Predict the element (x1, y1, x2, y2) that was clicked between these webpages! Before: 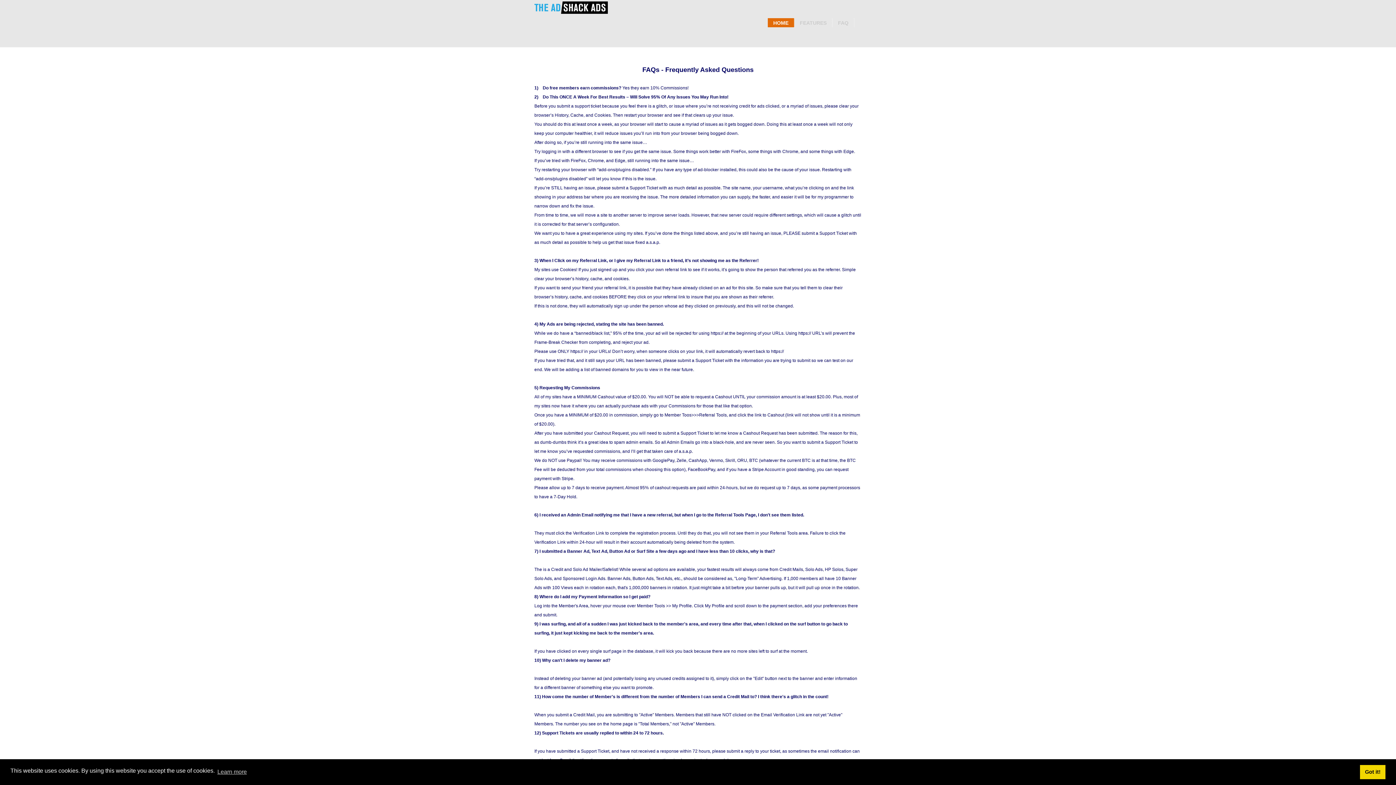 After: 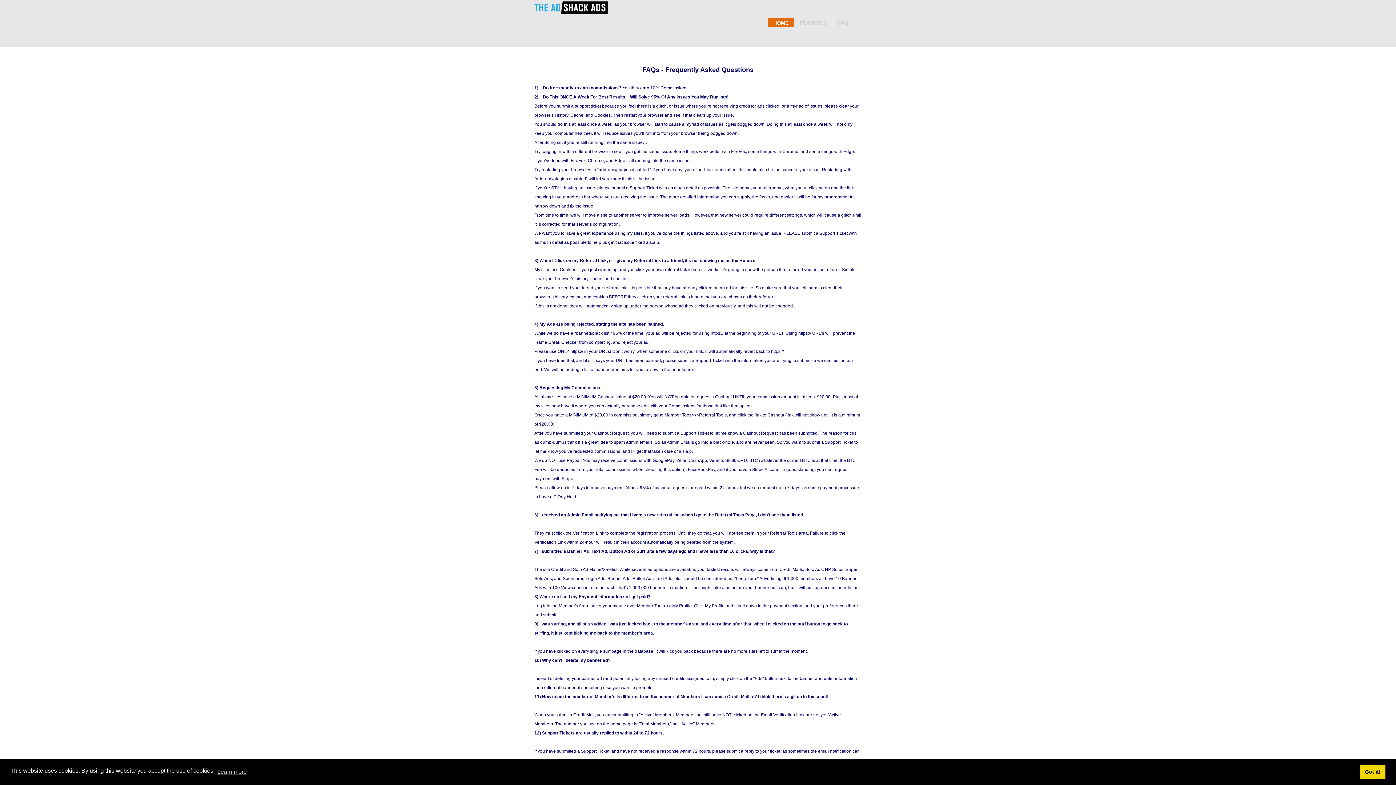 Action: bbox: (534, -2, 607, 2)